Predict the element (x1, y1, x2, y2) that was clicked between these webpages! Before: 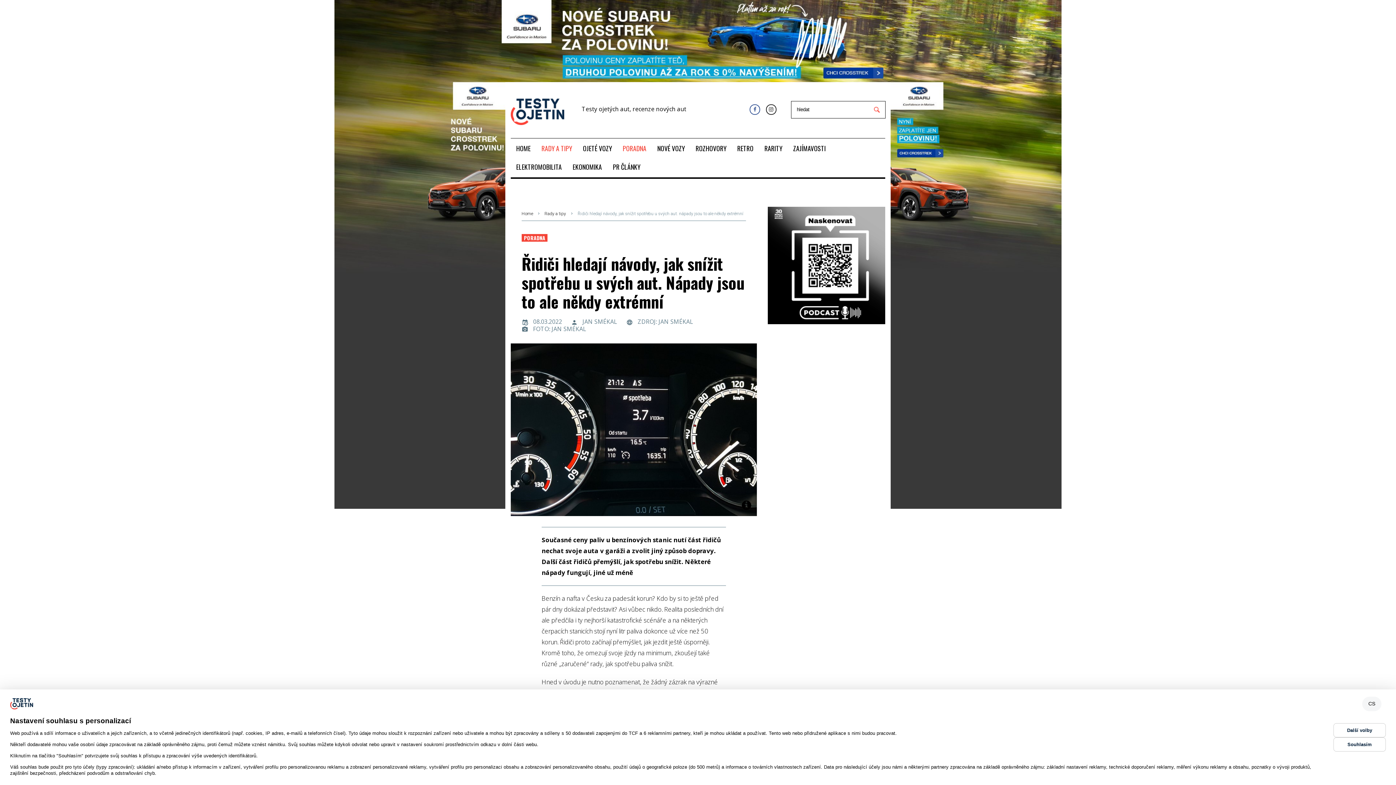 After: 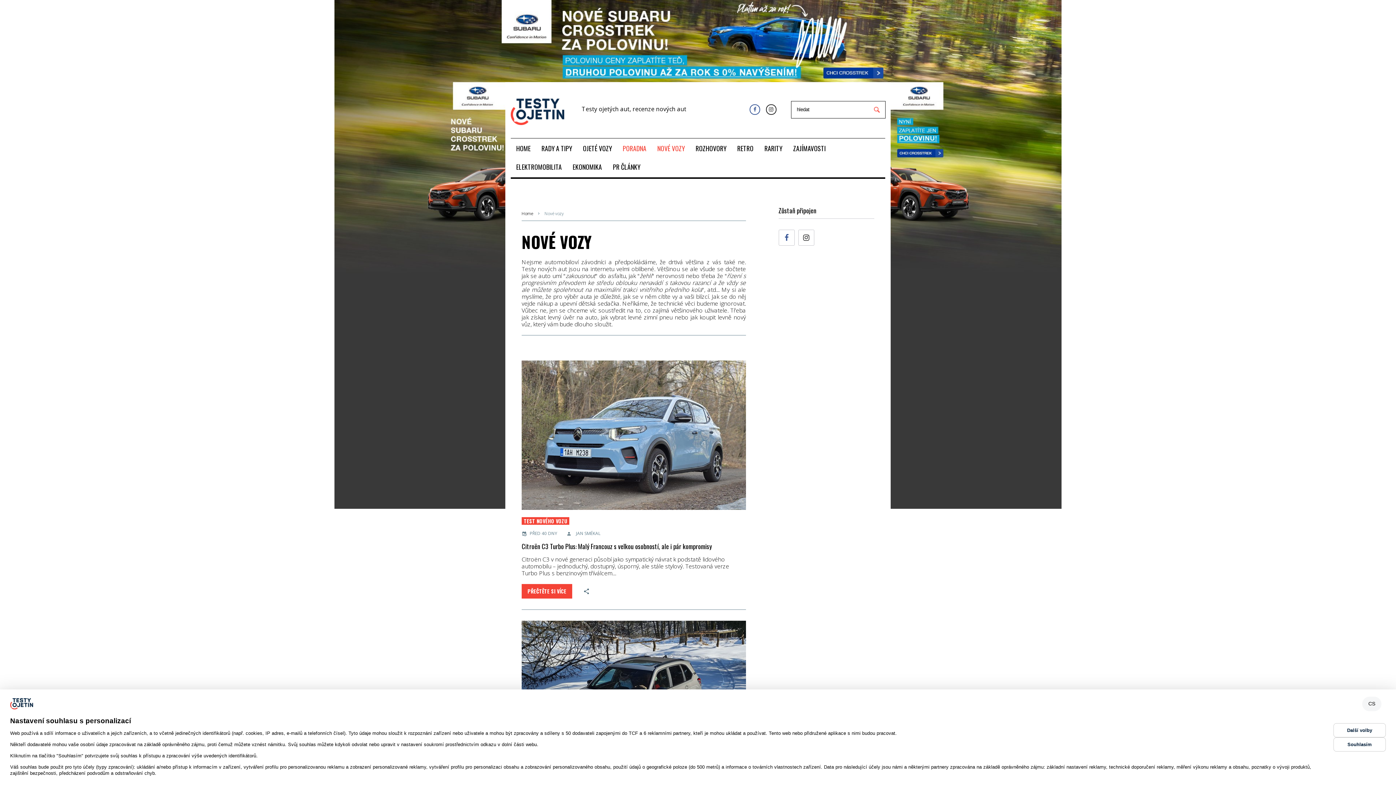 Action: label: NOVÉ VOZY bbox: (652, 139, 690, 157)